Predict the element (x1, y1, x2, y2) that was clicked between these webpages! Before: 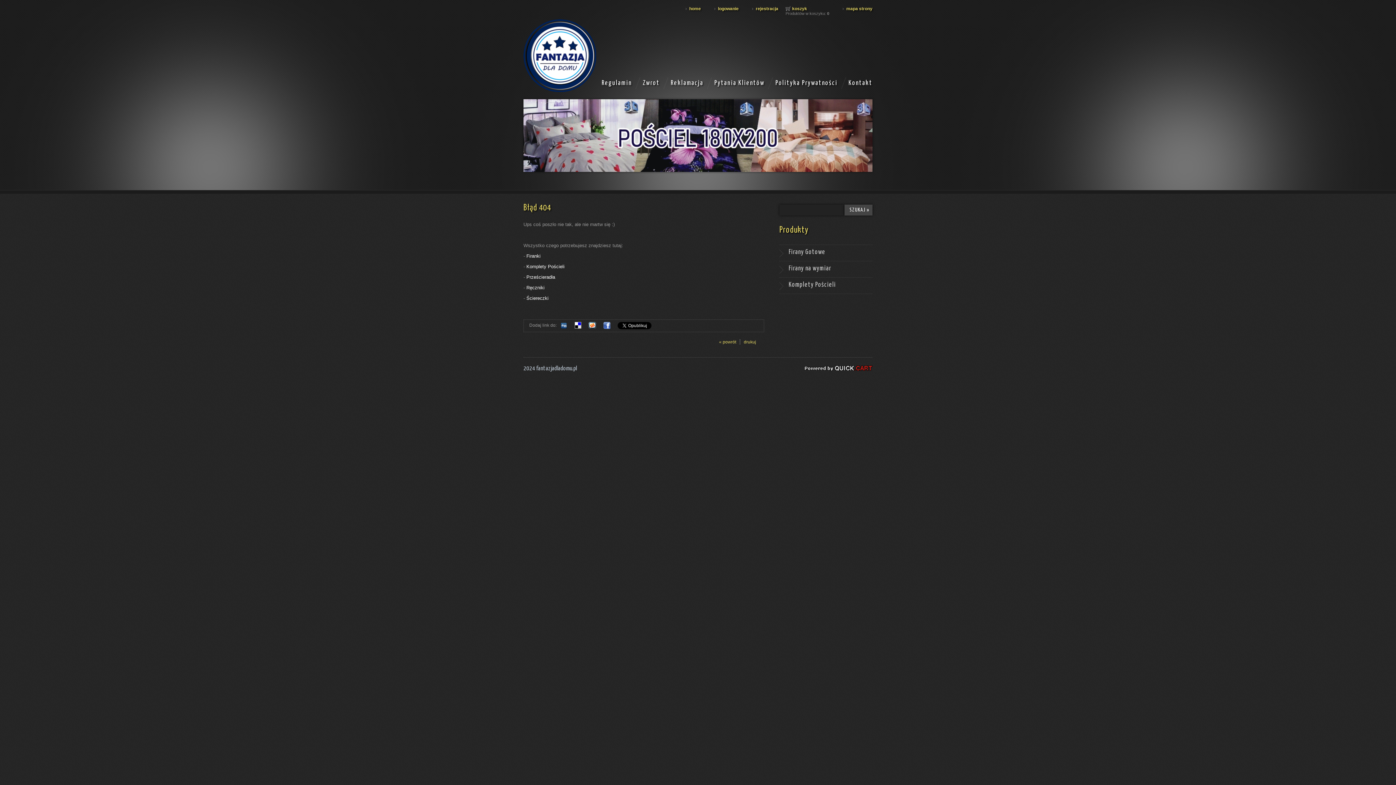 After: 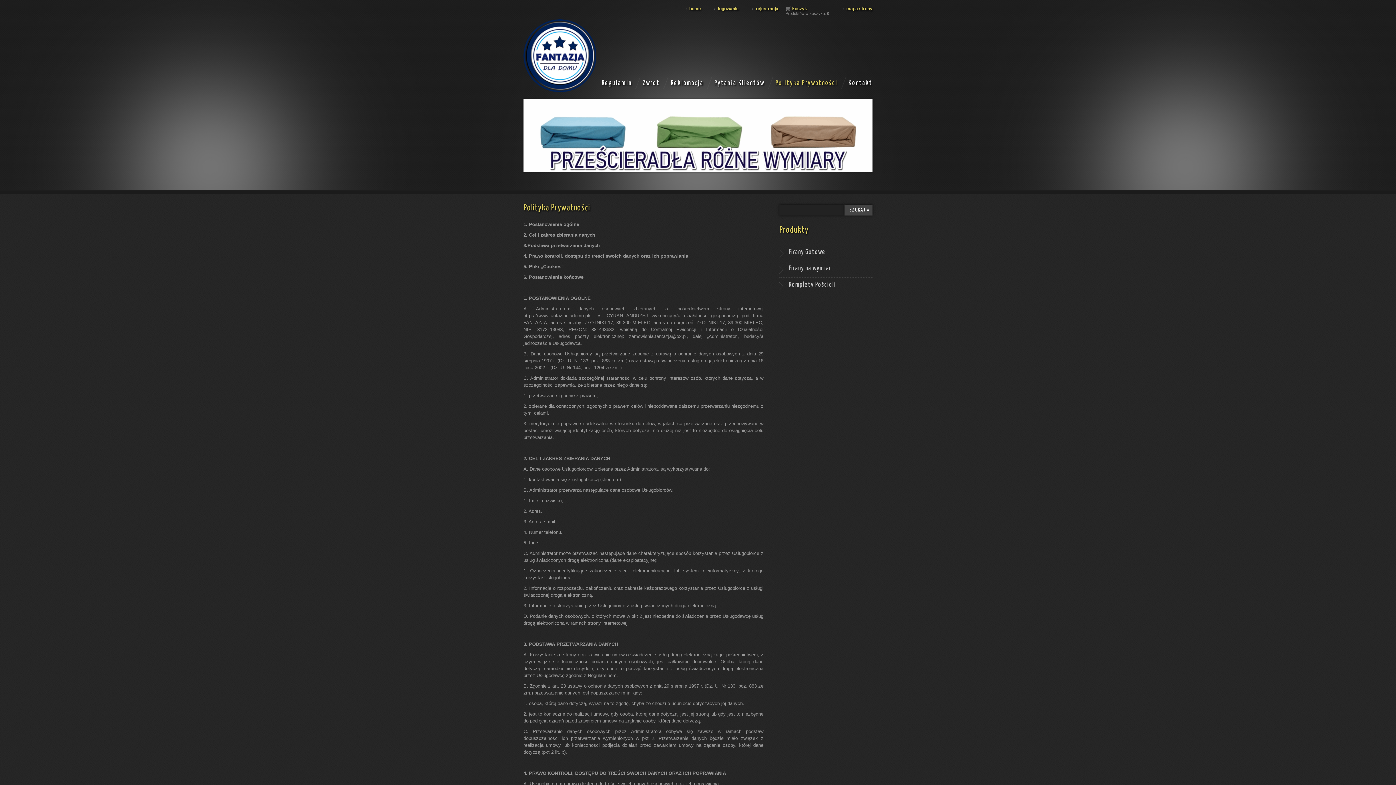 Action: bbox: (775, 77, 837, 89) label: Polityka Prywatności